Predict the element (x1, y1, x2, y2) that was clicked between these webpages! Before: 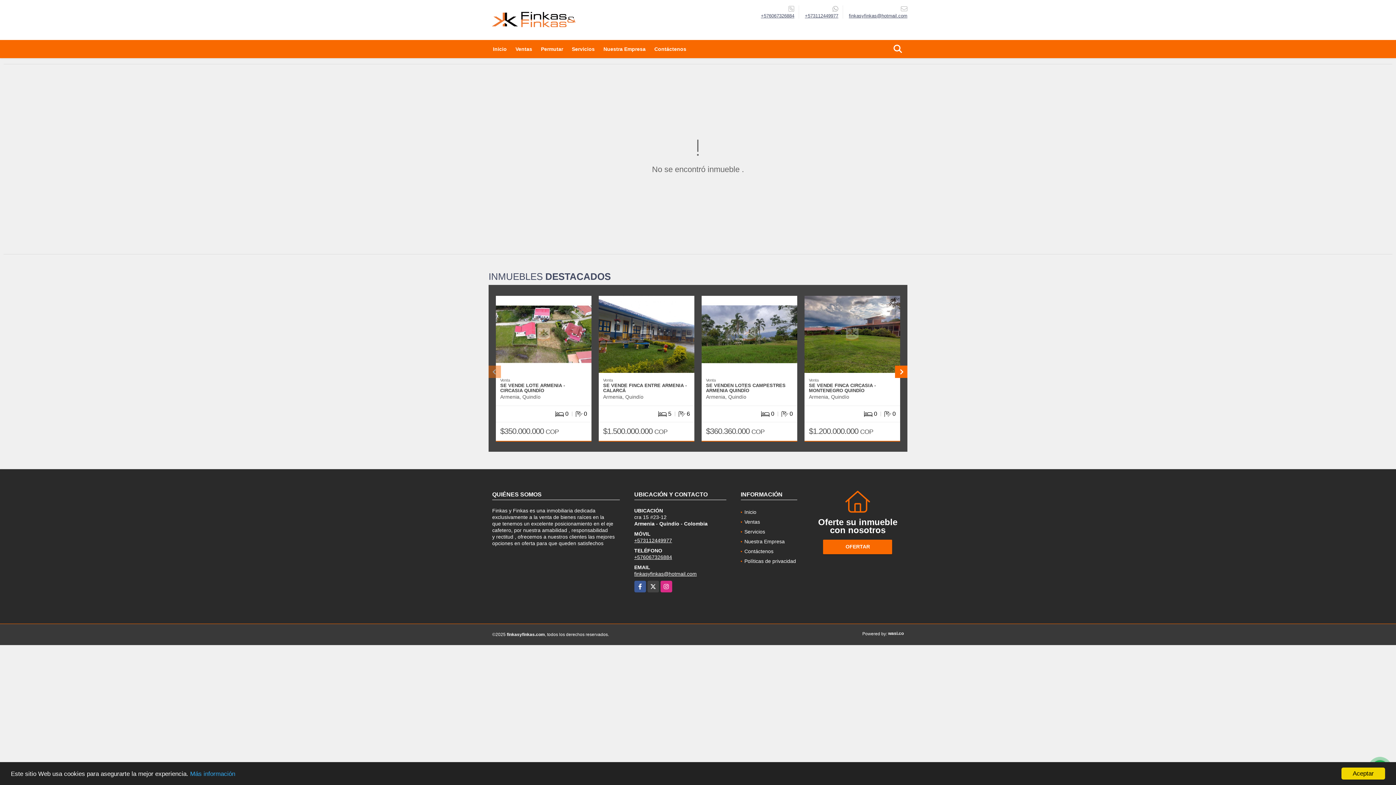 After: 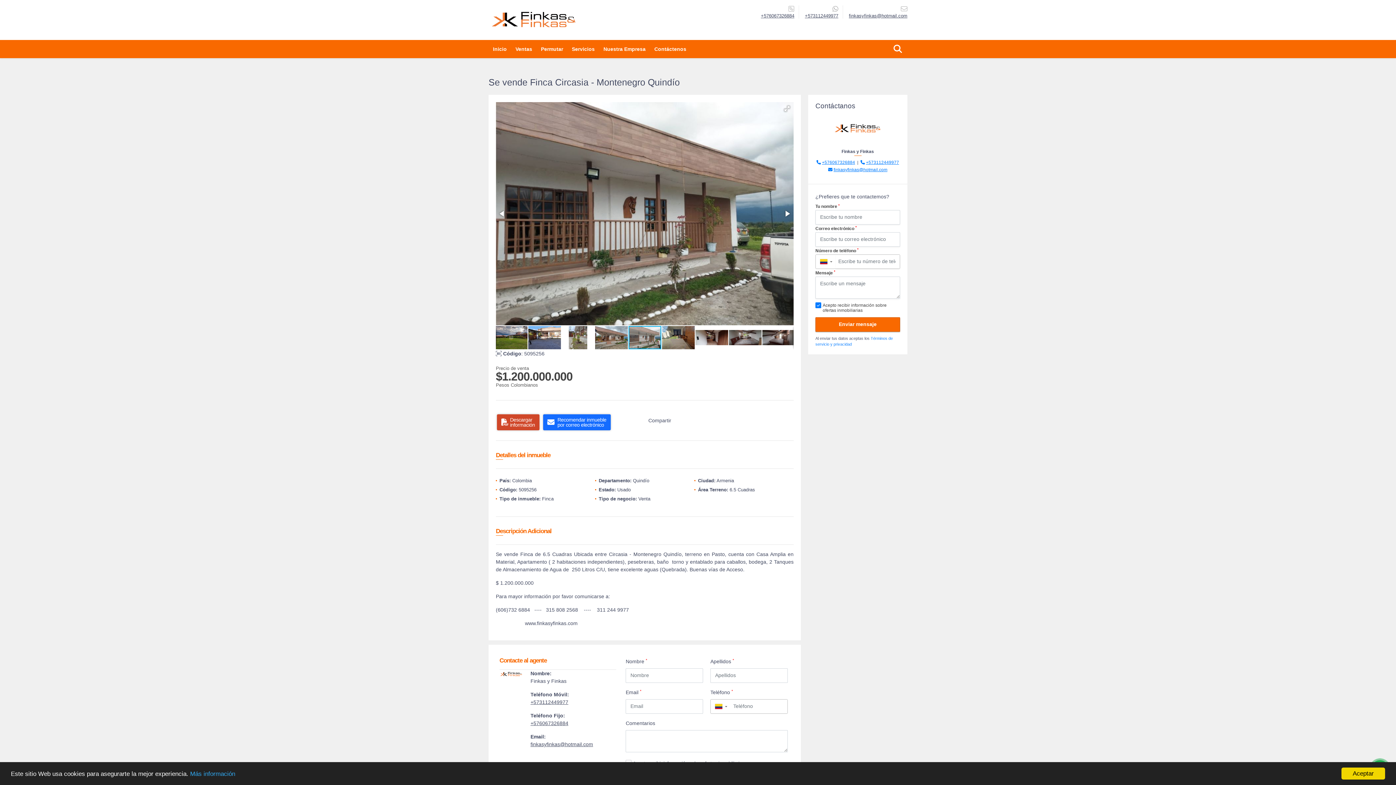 Action: bbox: (809, 383, 896, 393) label: SE VENDE FINCA CIRCASIA - MONTENEGRO QUINDÍO